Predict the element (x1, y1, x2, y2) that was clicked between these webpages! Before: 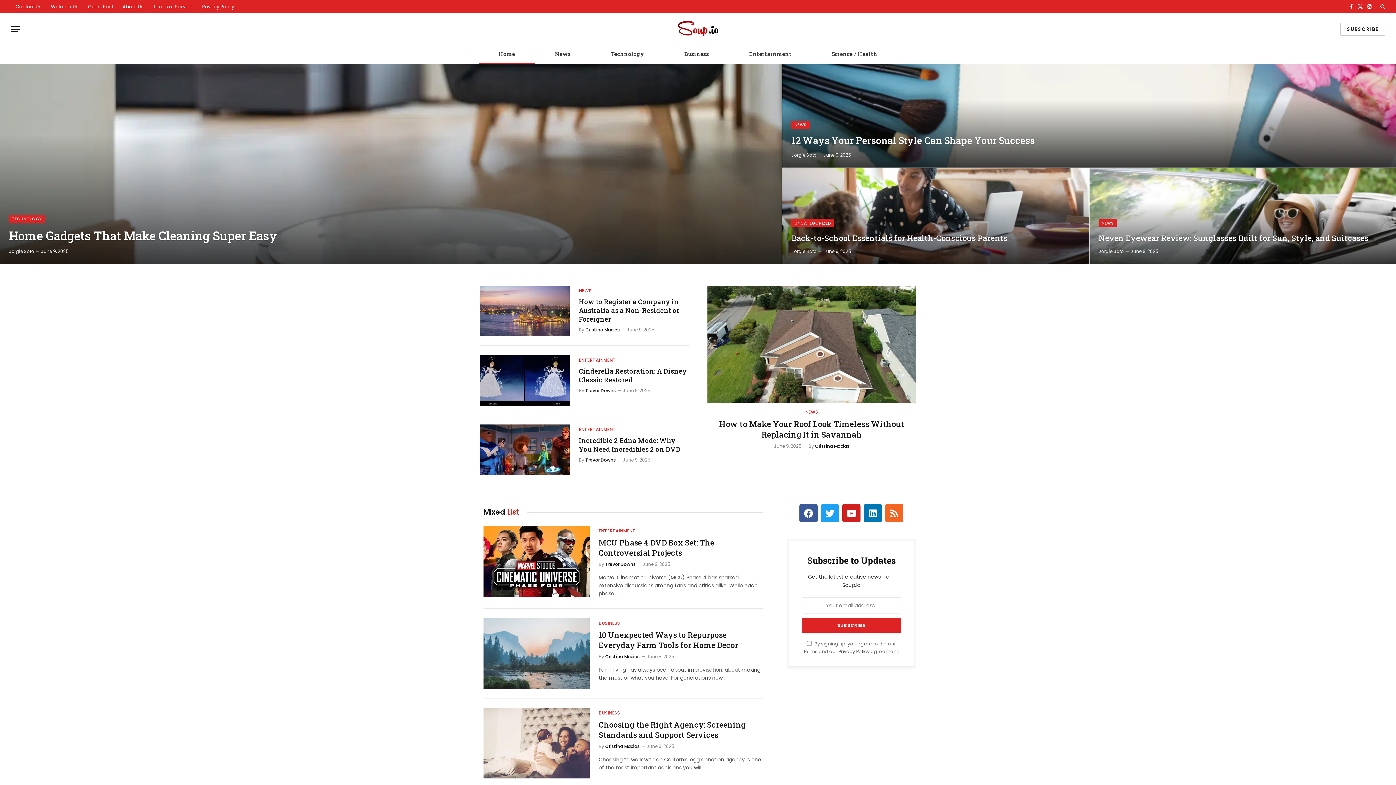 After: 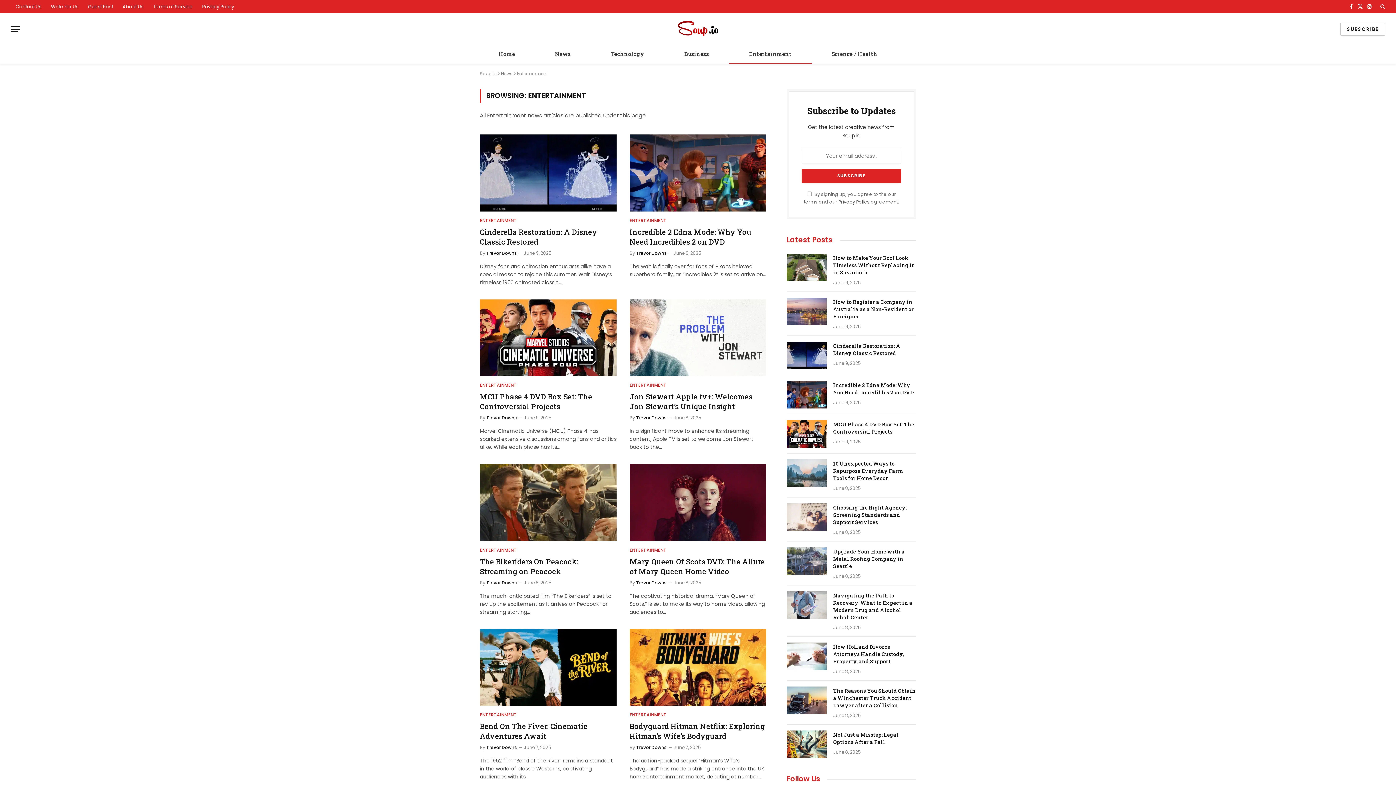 Action: bbox: (579, 426, 616, 433) label: ENTERTAINMENT